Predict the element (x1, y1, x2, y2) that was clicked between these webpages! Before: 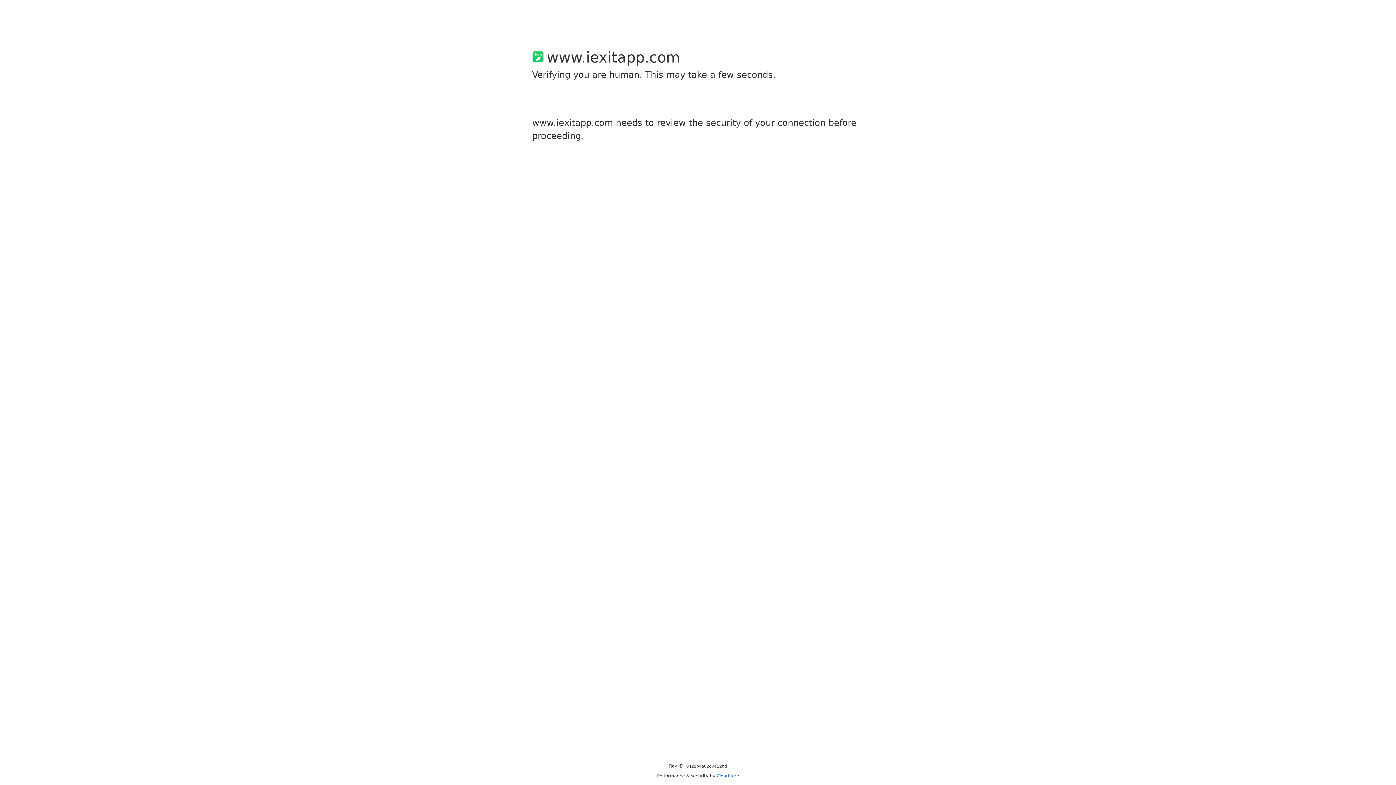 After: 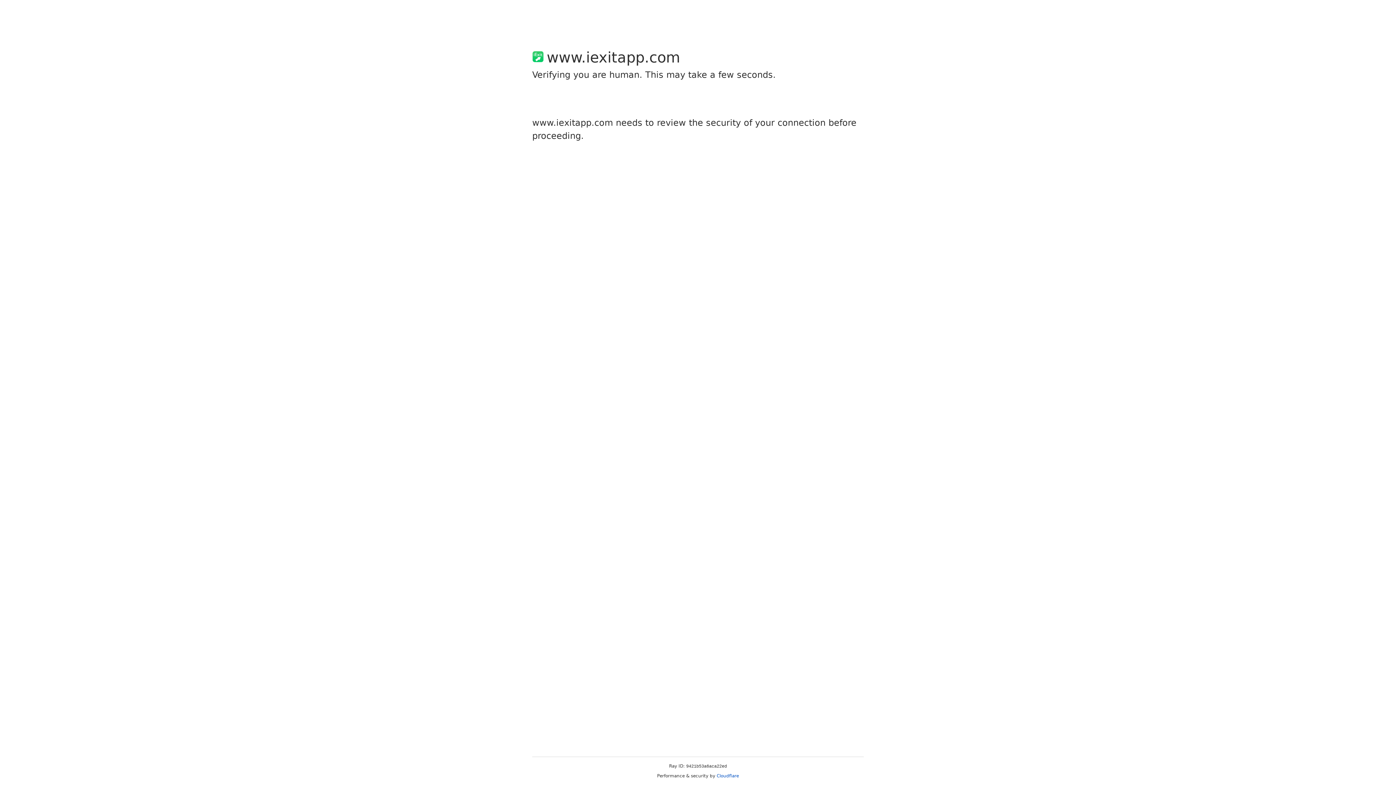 Action: label: Cloudflare bbox: (716, 773, 739, 778)